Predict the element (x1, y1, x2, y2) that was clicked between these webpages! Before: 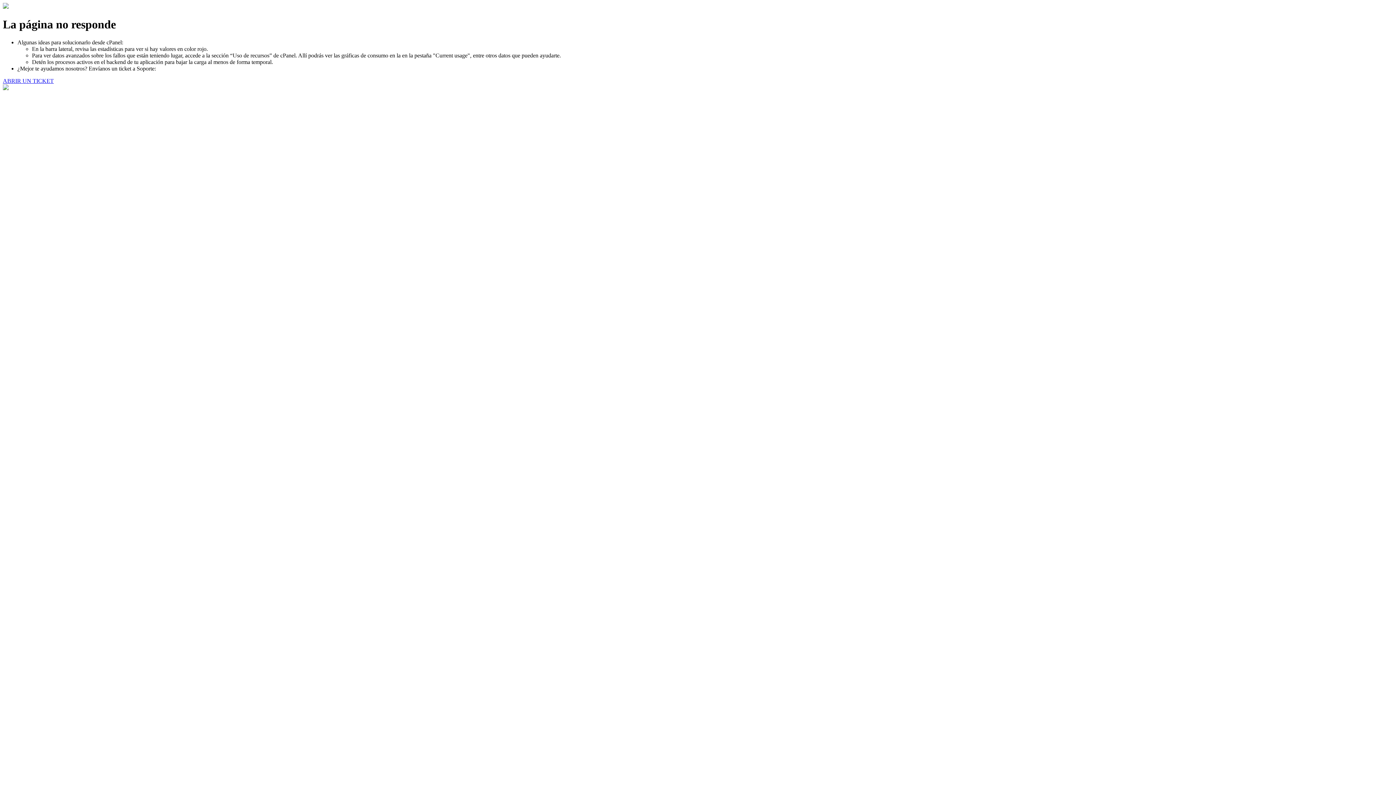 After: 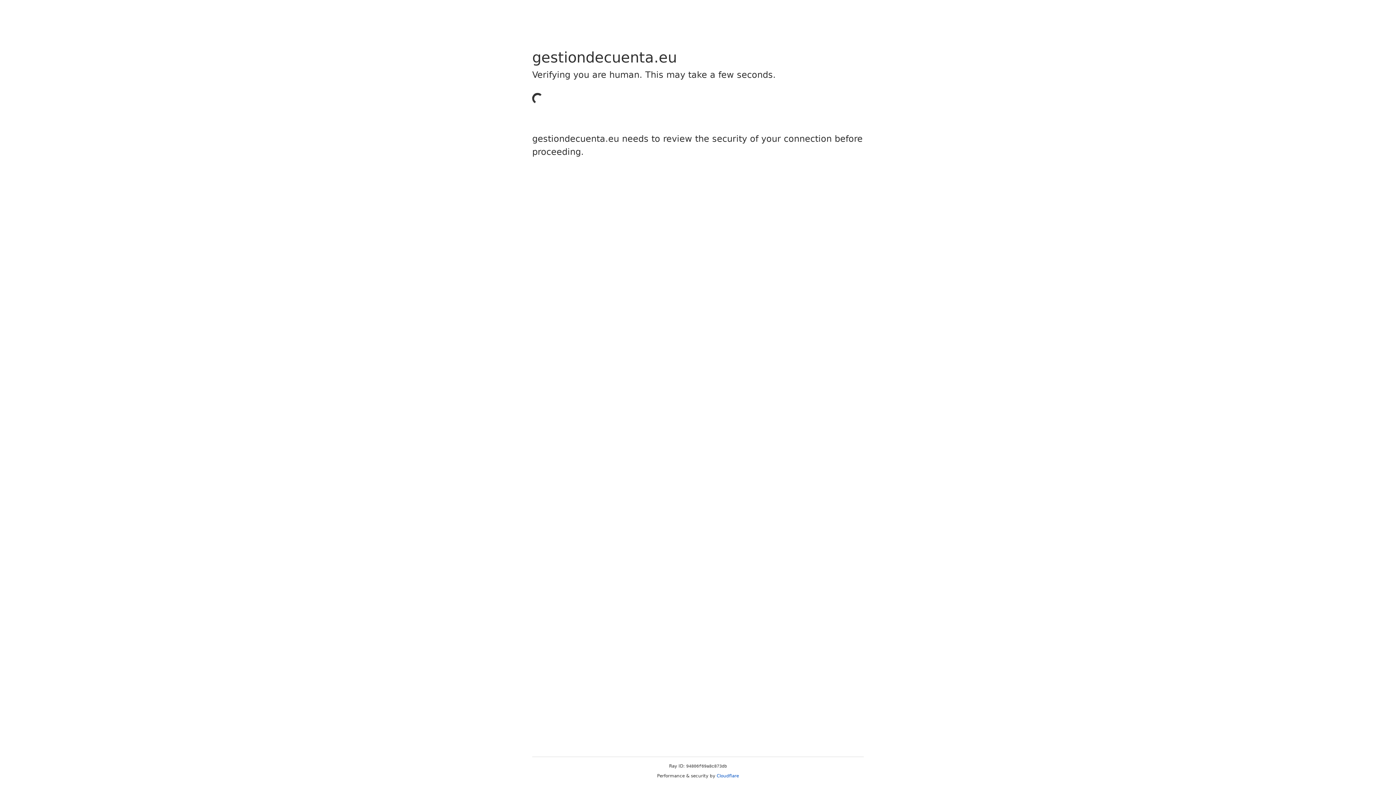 Action: label: ABRIR UN TICKET bbox: (2, 77, 53, 83)